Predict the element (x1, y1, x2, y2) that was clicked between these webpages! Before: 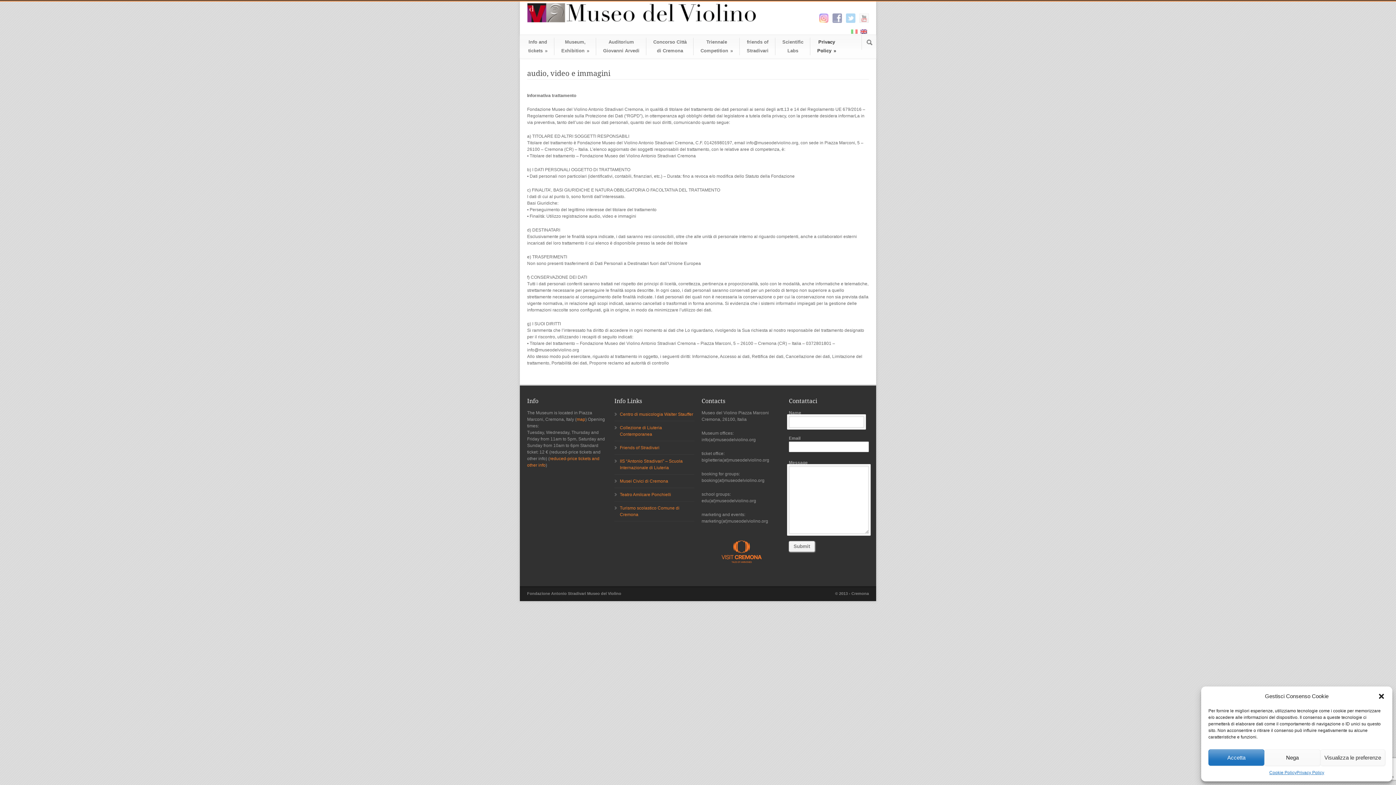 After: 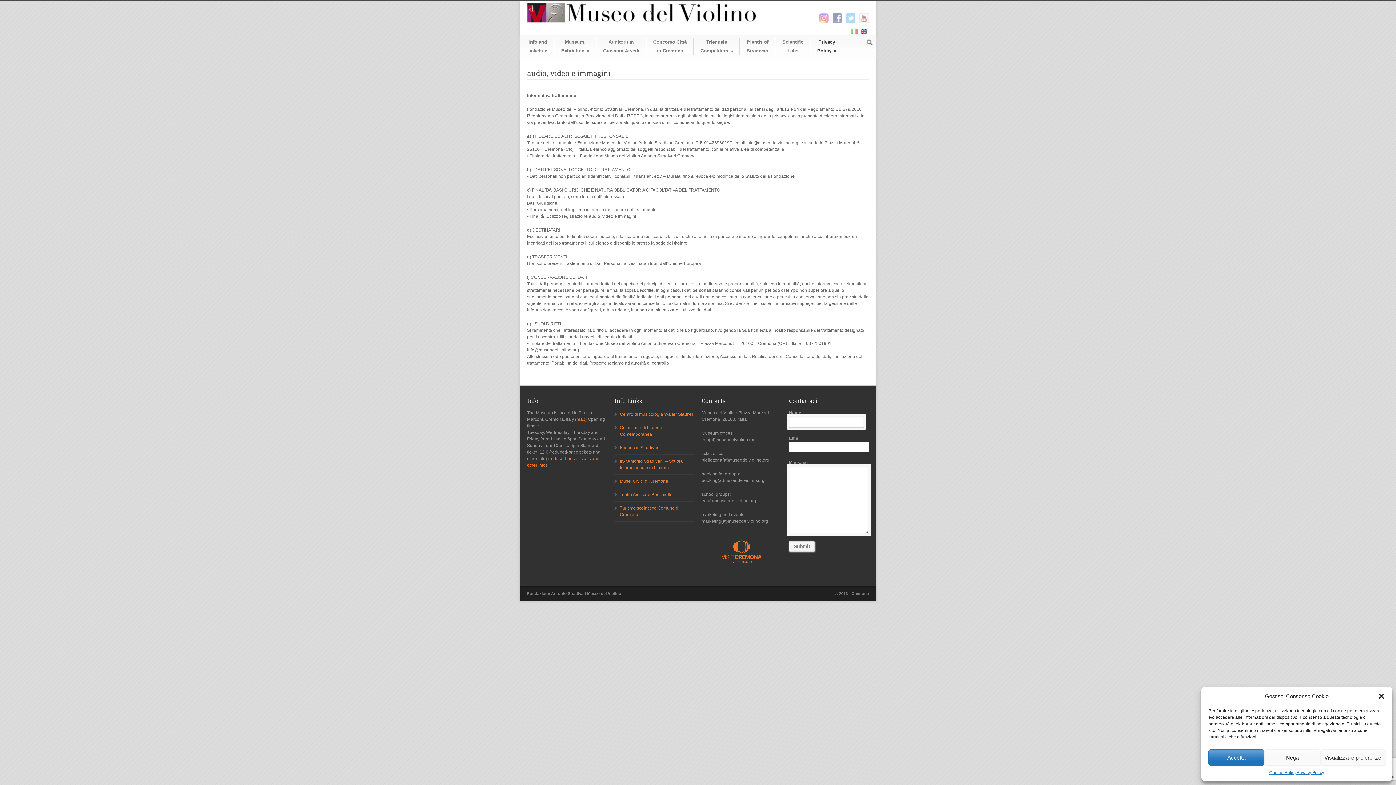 Action: bbox: (860, 28, 867, 33)